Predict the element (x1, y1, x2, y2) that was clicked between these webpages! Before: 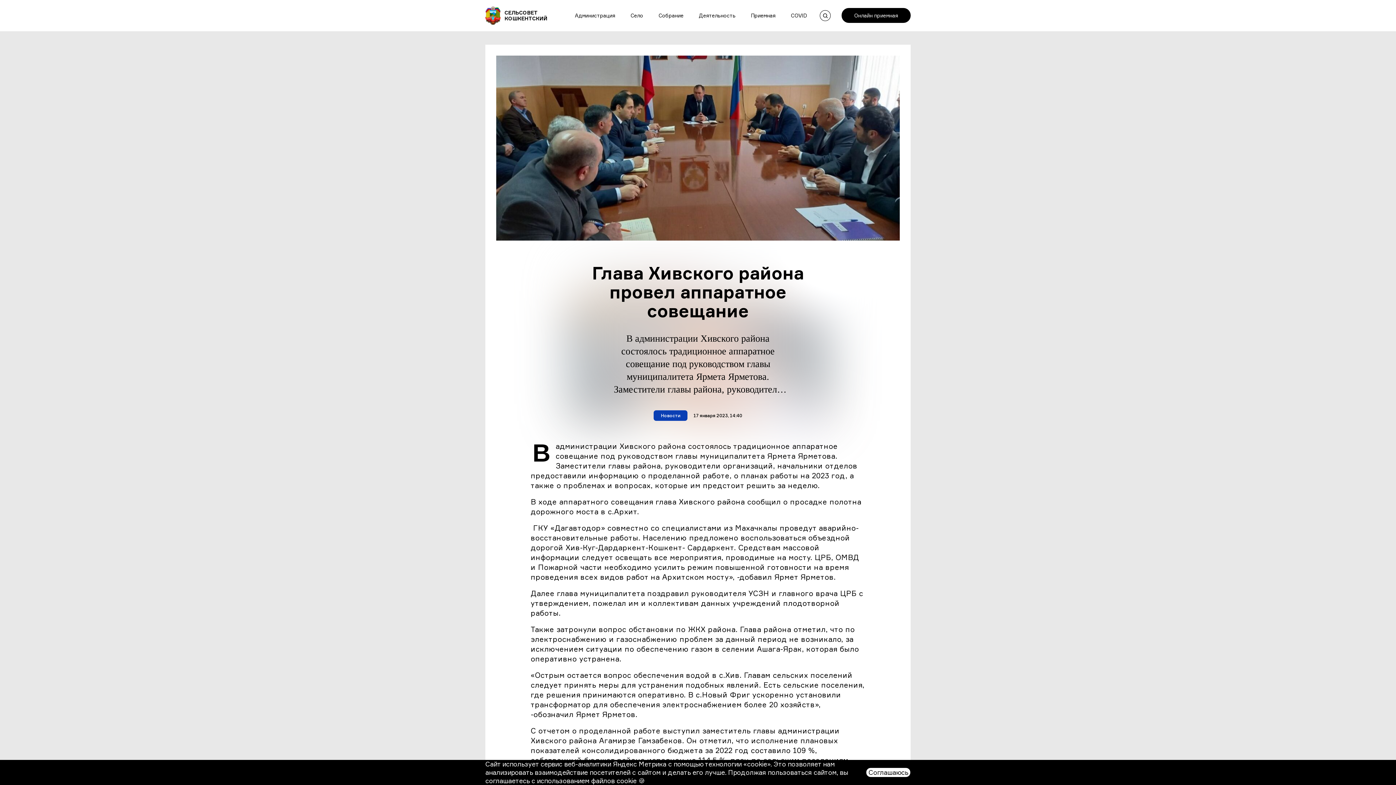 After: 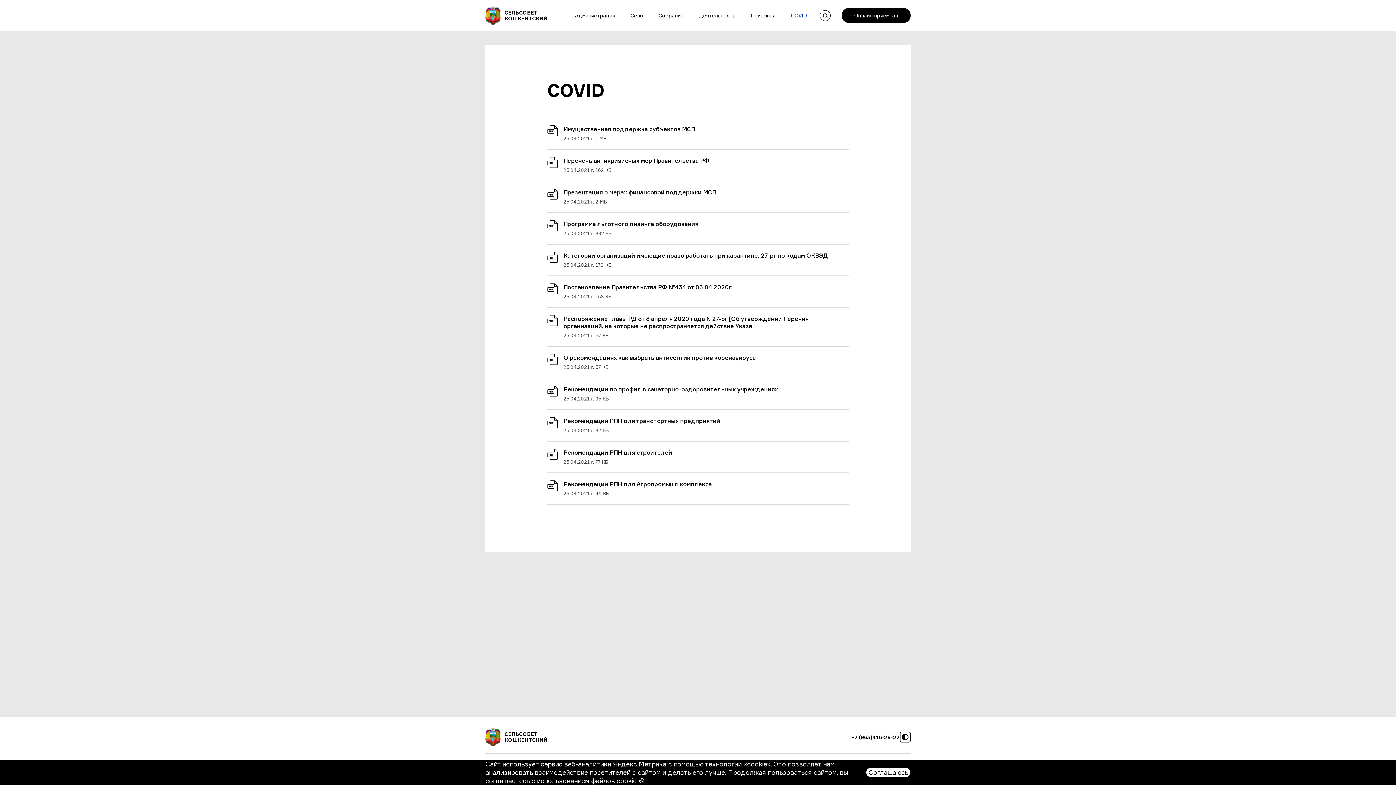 Action: bbox: (783, 0, 814, 30) label: COVID